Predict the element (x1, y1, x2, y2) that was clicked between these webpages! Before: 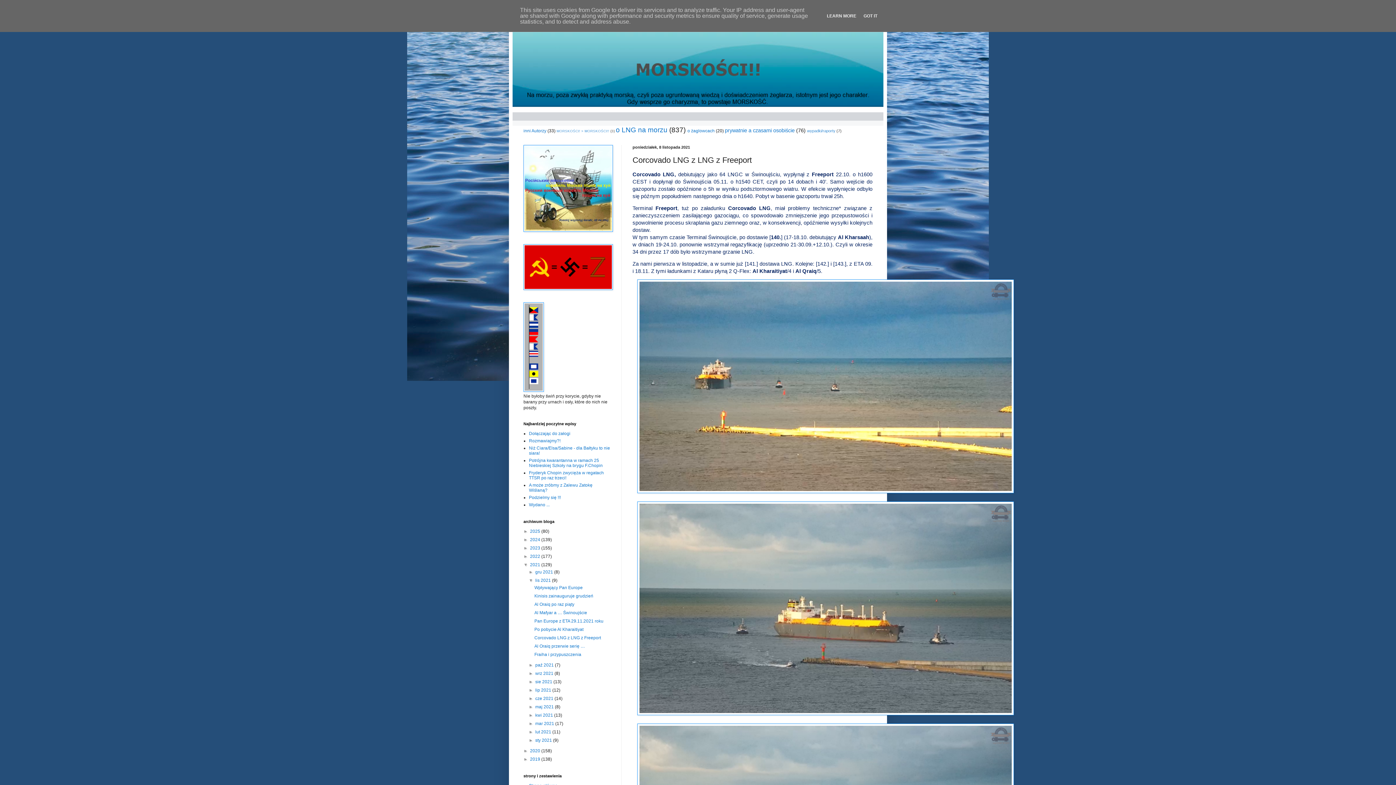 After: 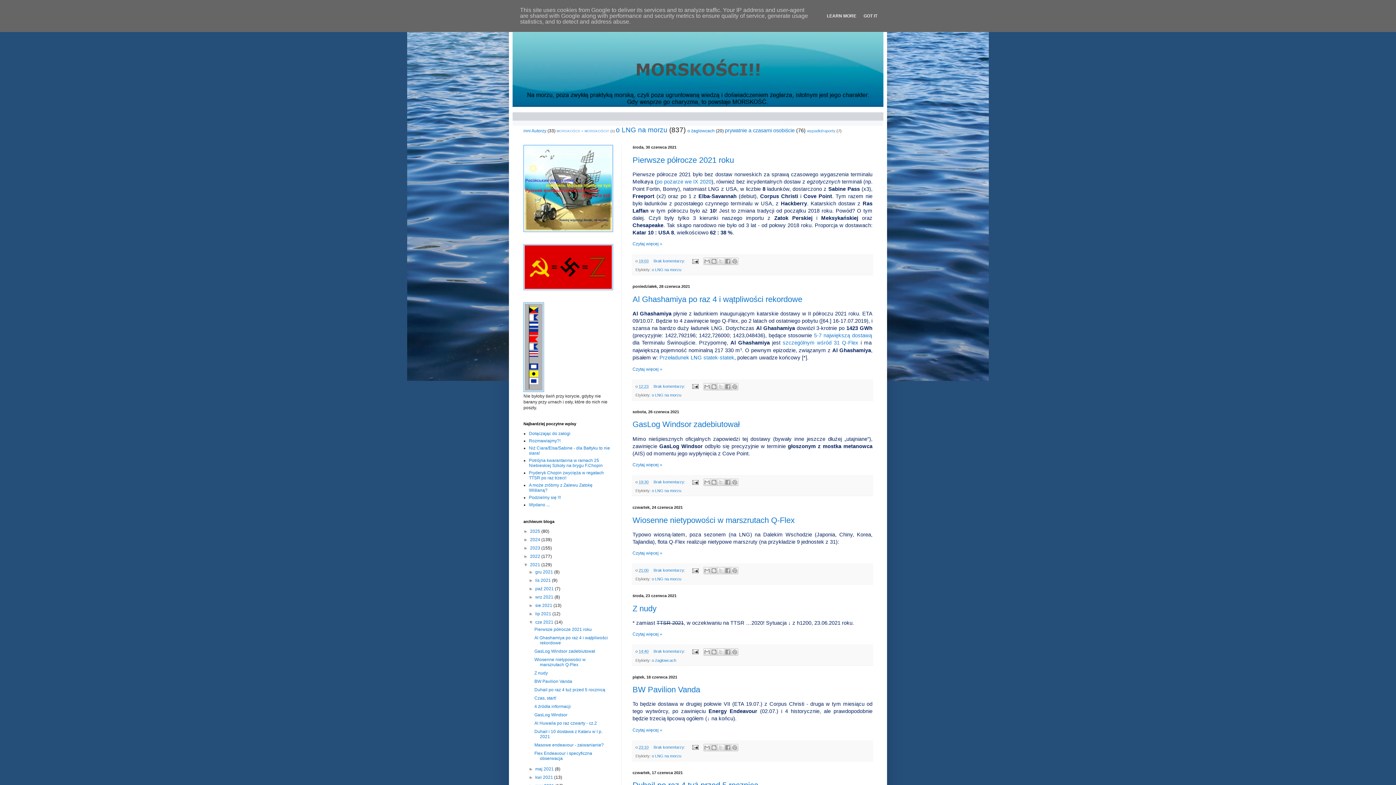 Action: bbox: (535, 696, 554, 701) label: cze 2021 